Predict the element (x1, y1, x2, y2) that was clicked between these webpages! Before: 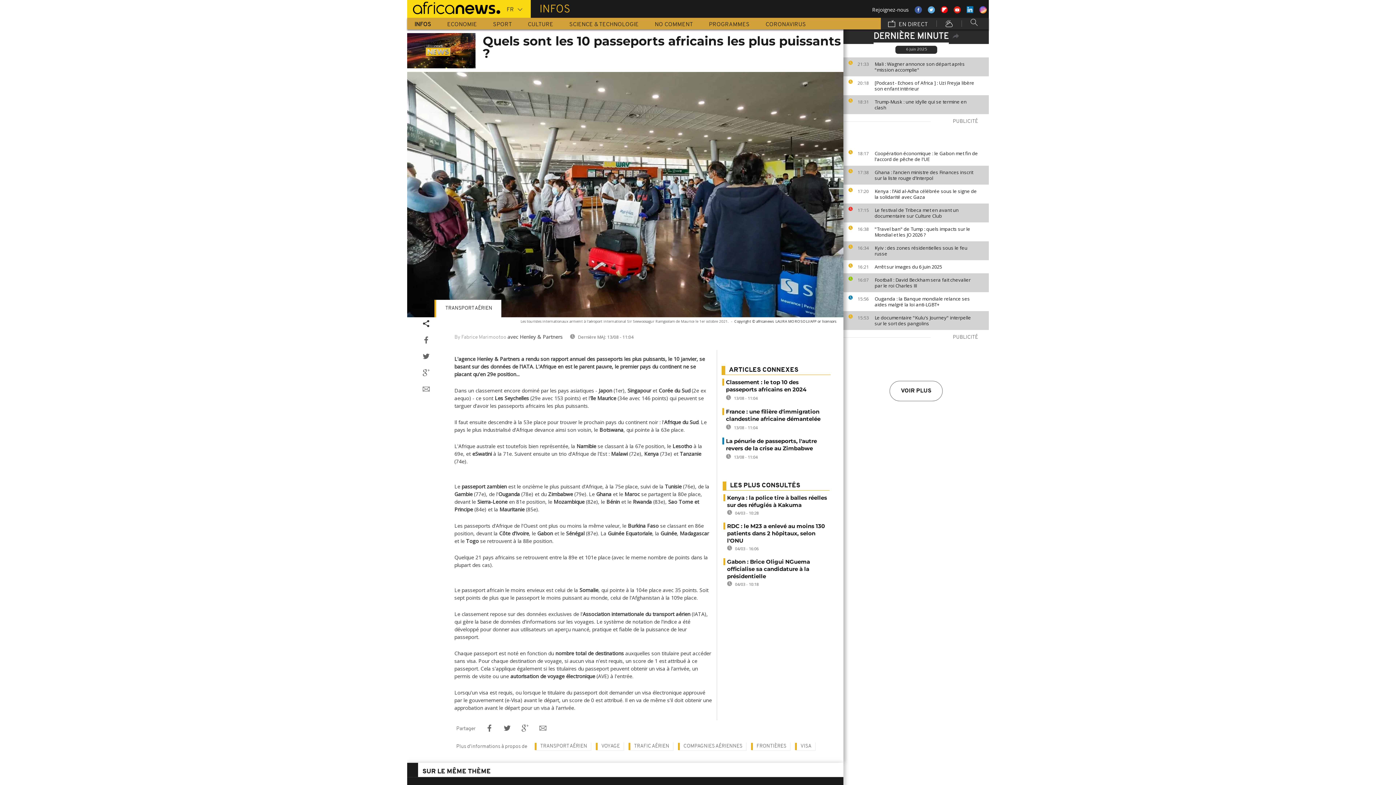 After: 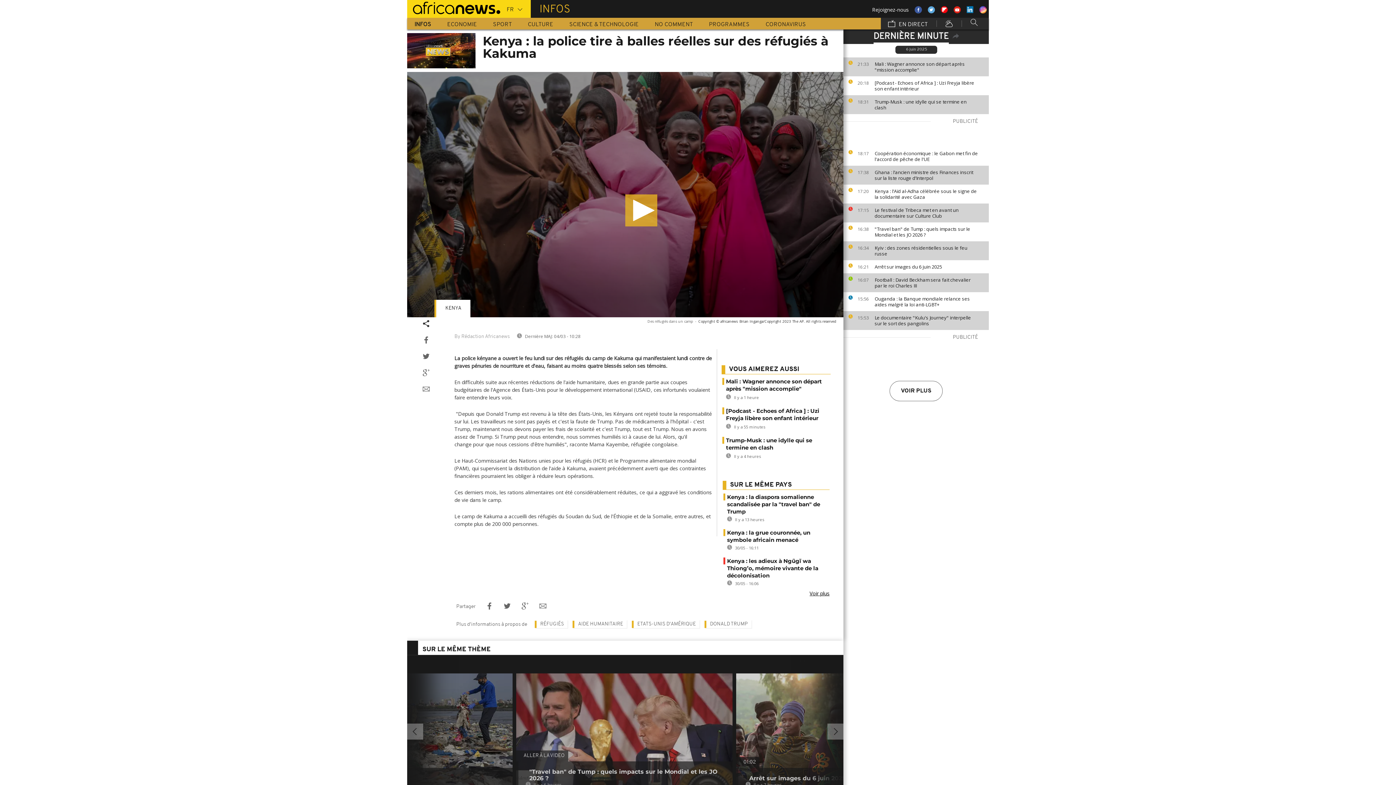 Action: bbox: (727, 494, 827, 508) label: Kenya : la police tire à balles réelles sur des réfugiés à Kakuma